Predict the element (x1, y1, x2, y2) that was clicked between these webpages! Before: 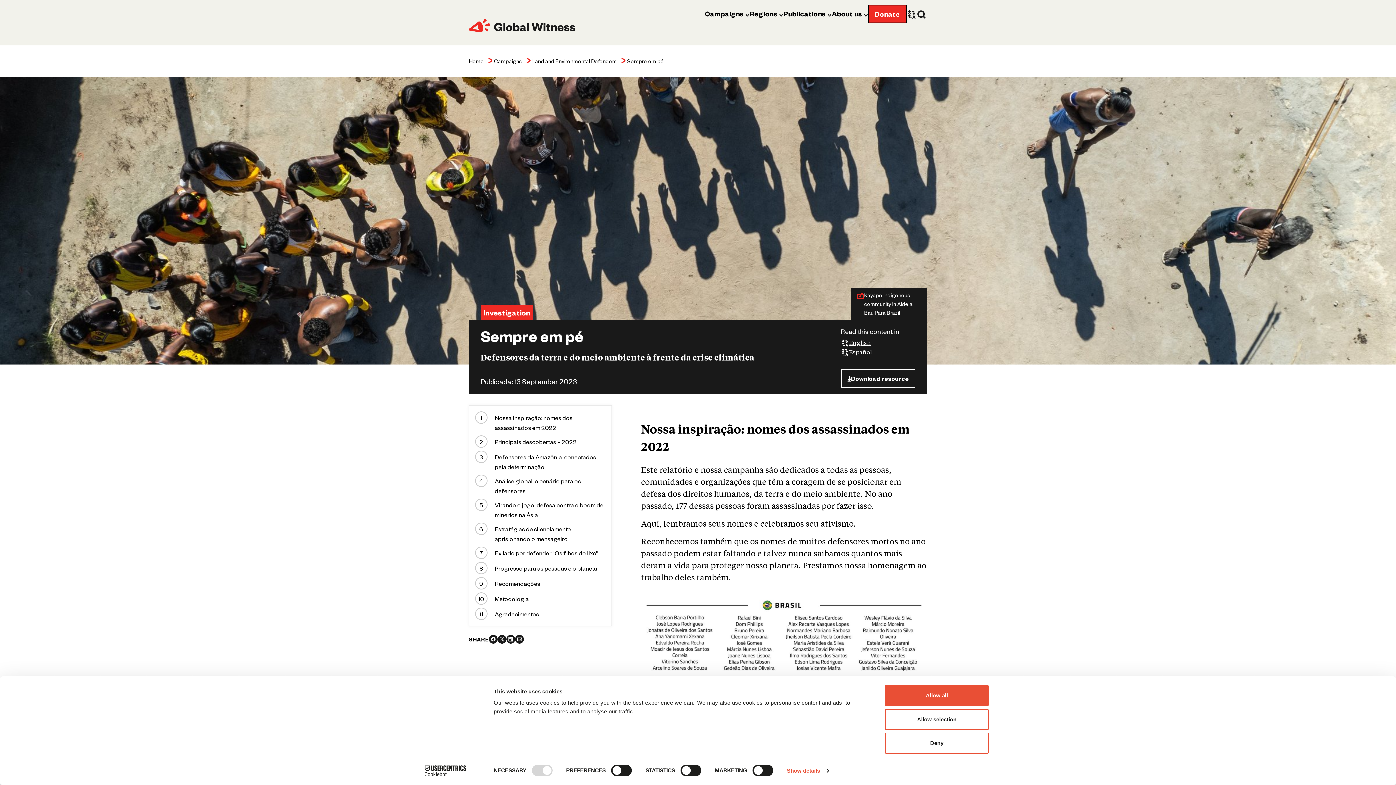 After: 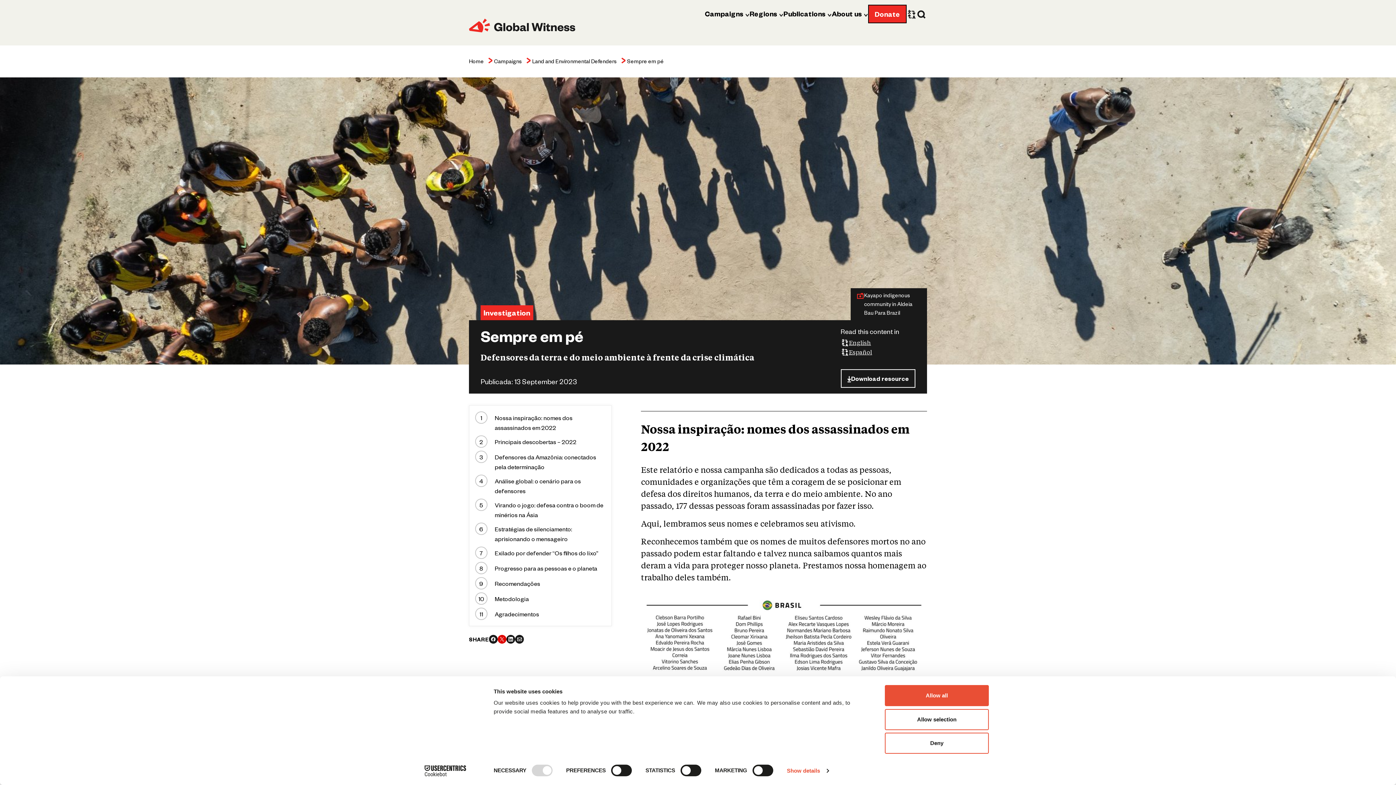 Action: label: Share this page on X bbox: (497, 635, 506, 644)